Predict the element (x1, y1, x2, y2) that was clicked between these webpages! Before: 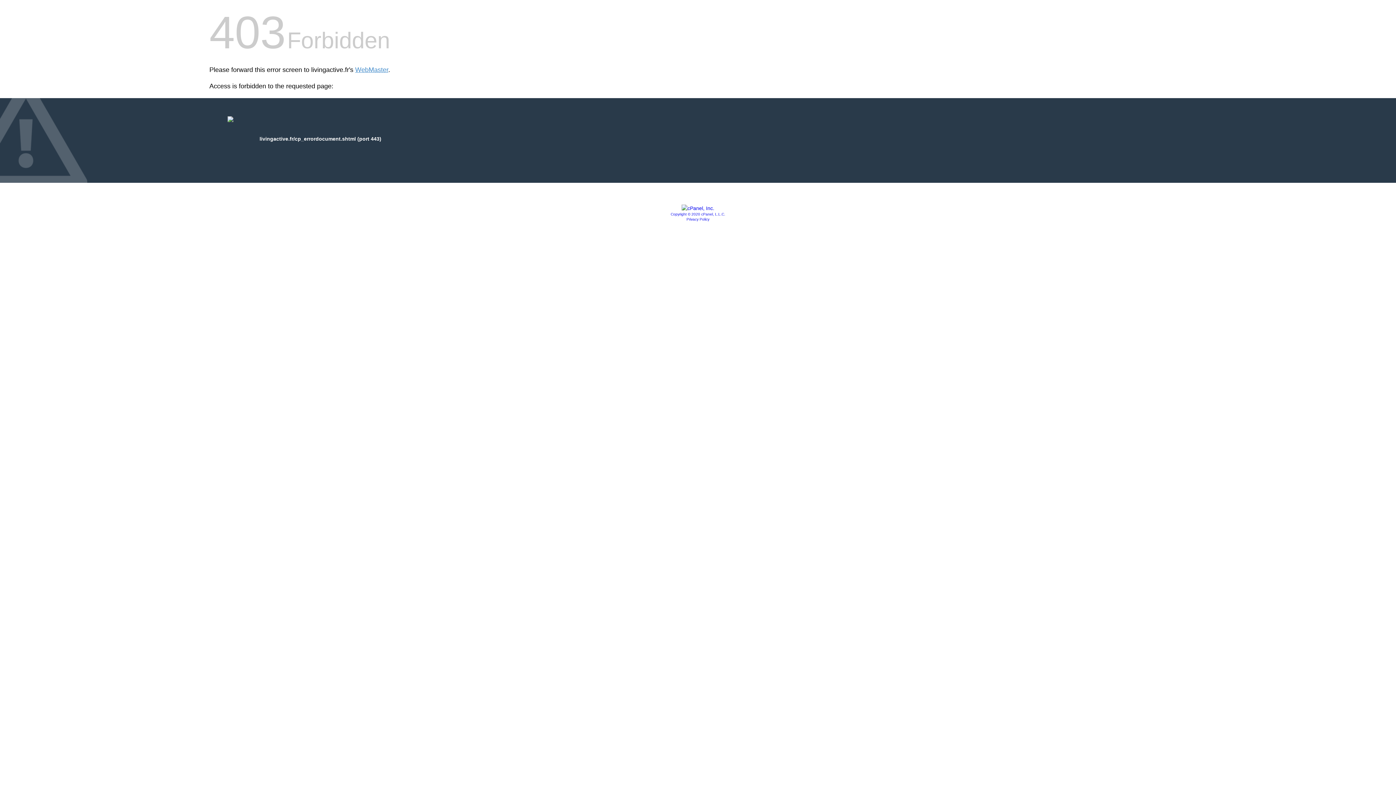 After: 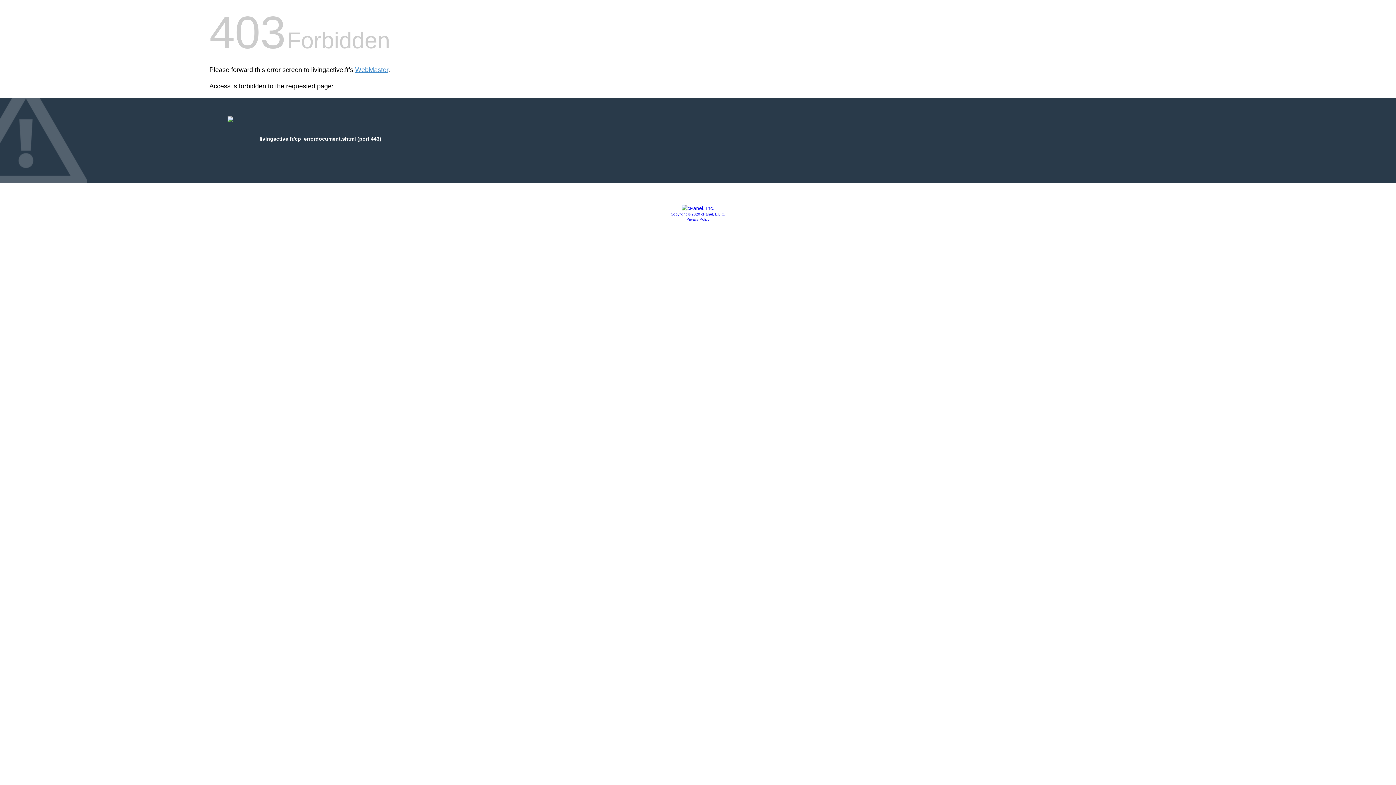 Action: bbox: (681, 205, 714, 211)